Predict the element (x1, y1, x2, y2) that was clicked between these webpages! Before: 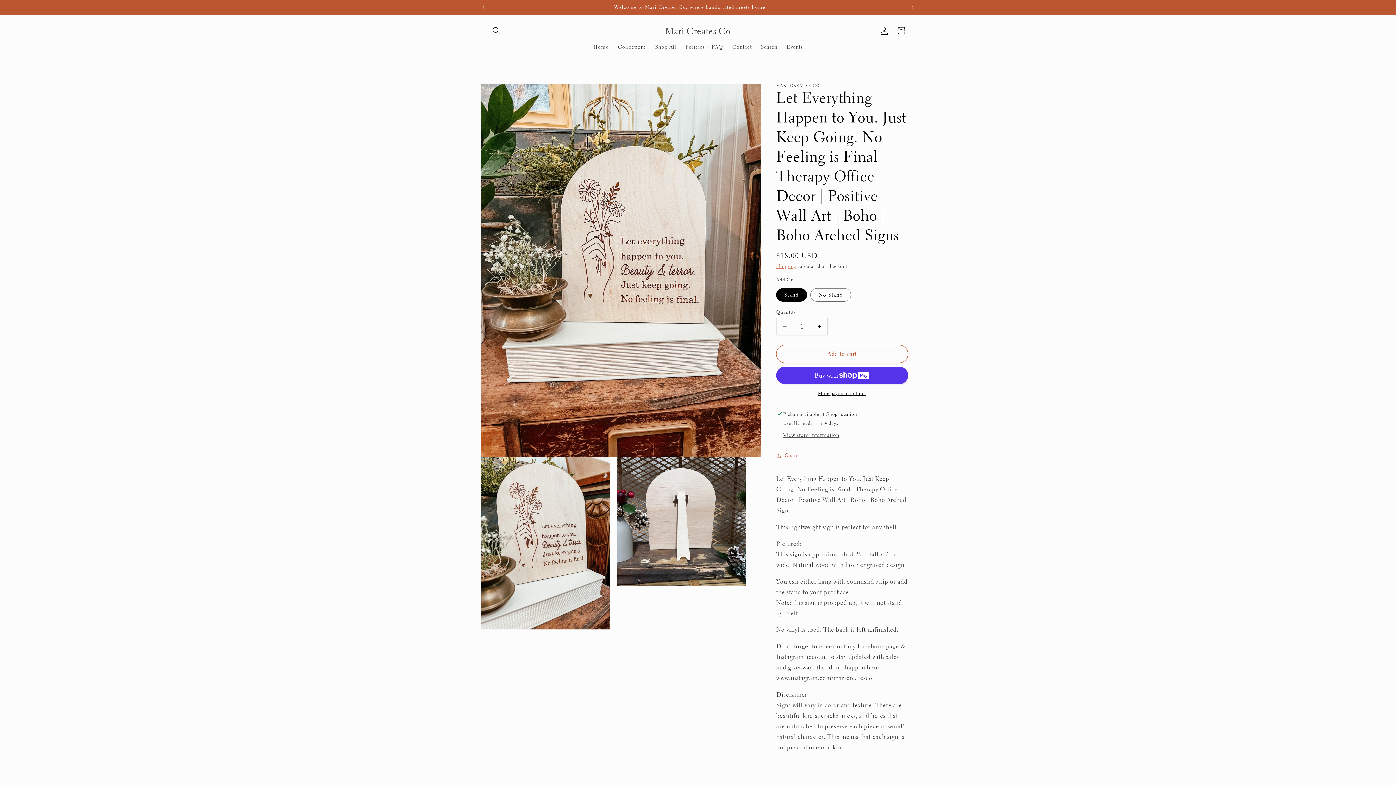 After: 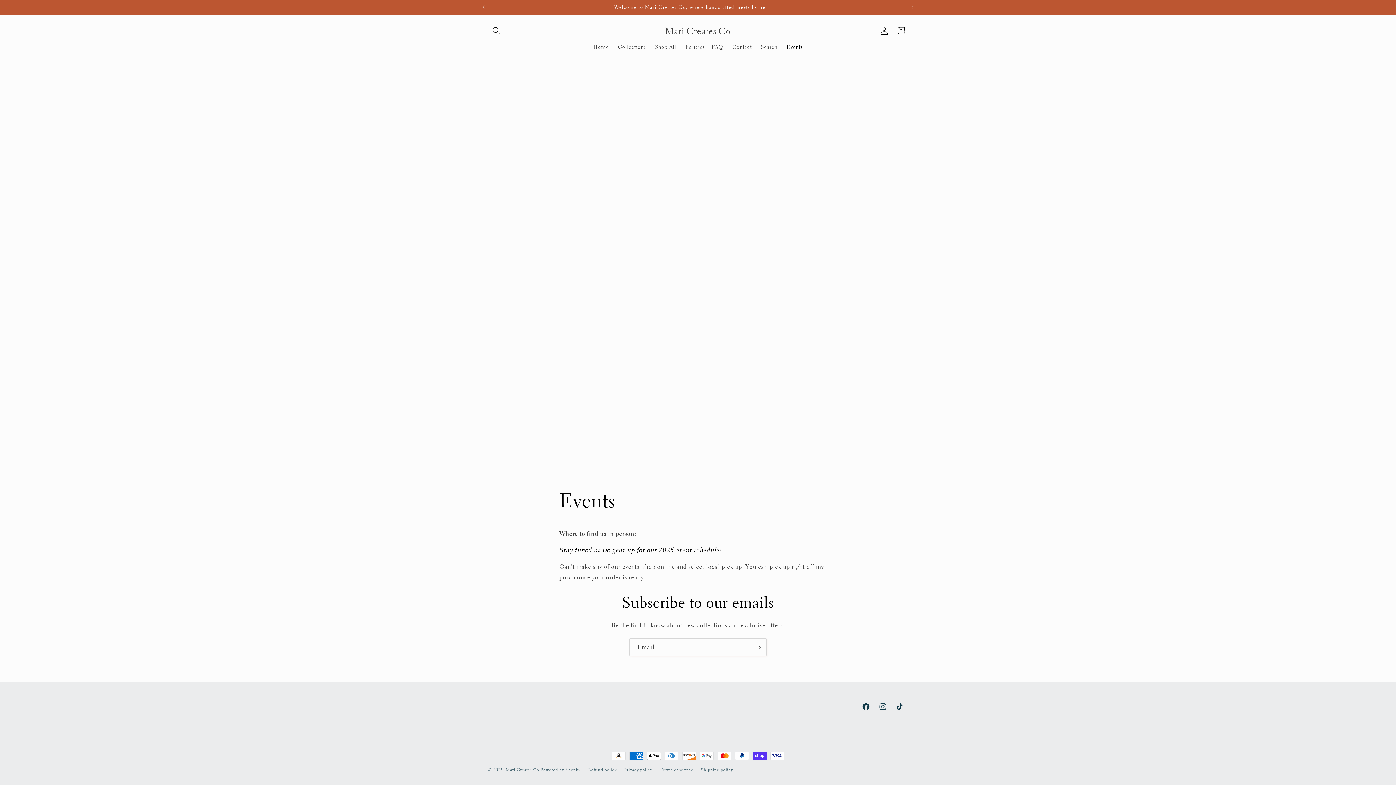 Action: label: Events bbox: (782, 38, 807, 54)